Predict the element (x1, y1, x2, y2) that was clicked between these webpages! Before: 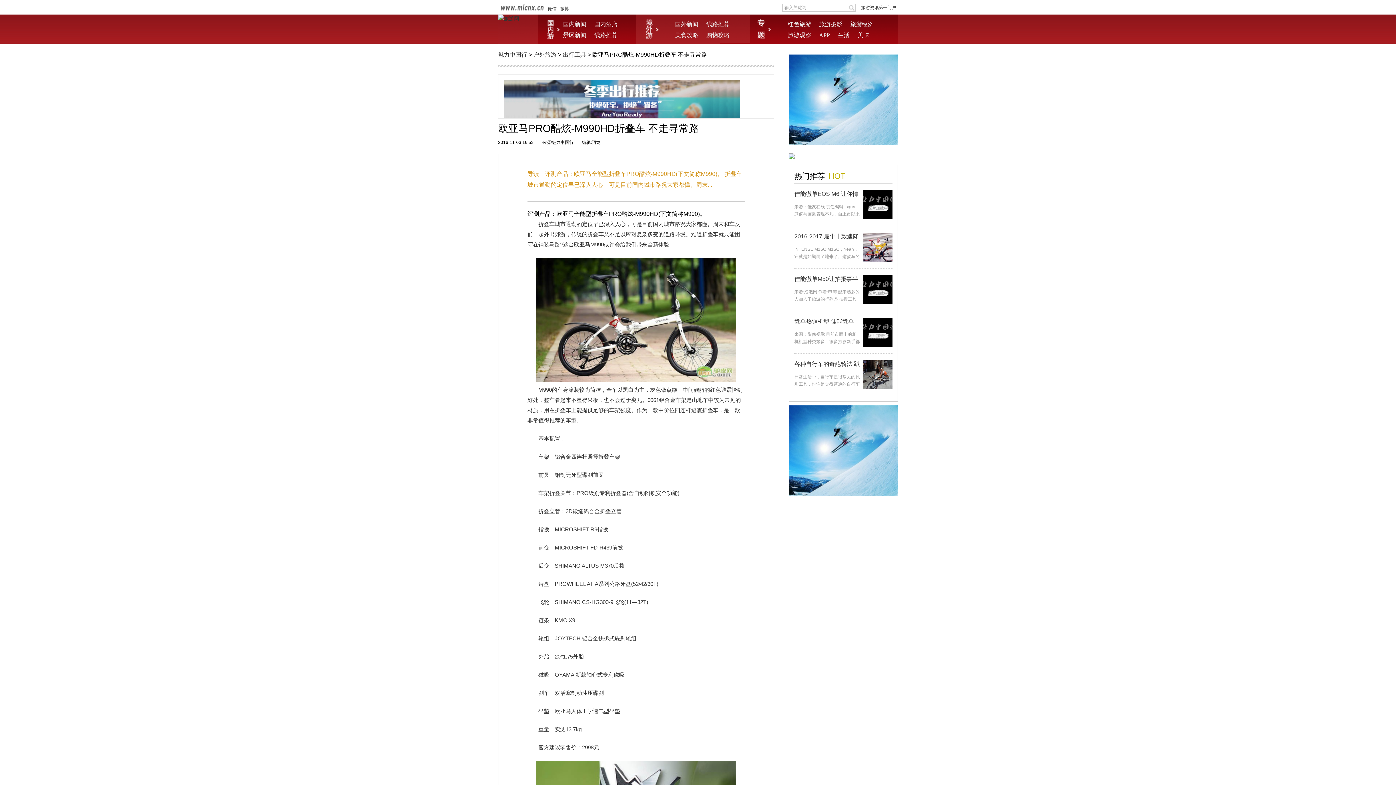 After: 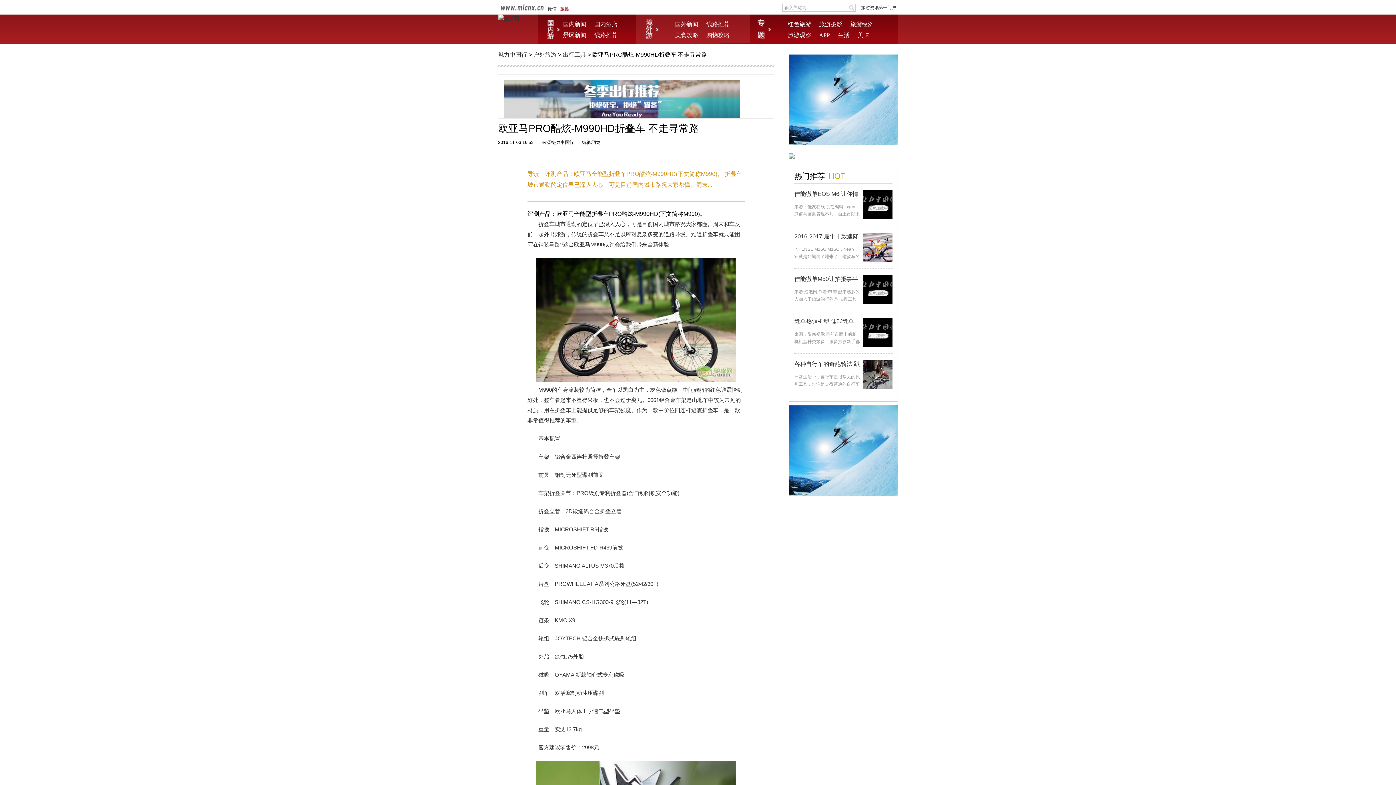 Action: label: 微博 bbox: (560, 6, 569, 11)